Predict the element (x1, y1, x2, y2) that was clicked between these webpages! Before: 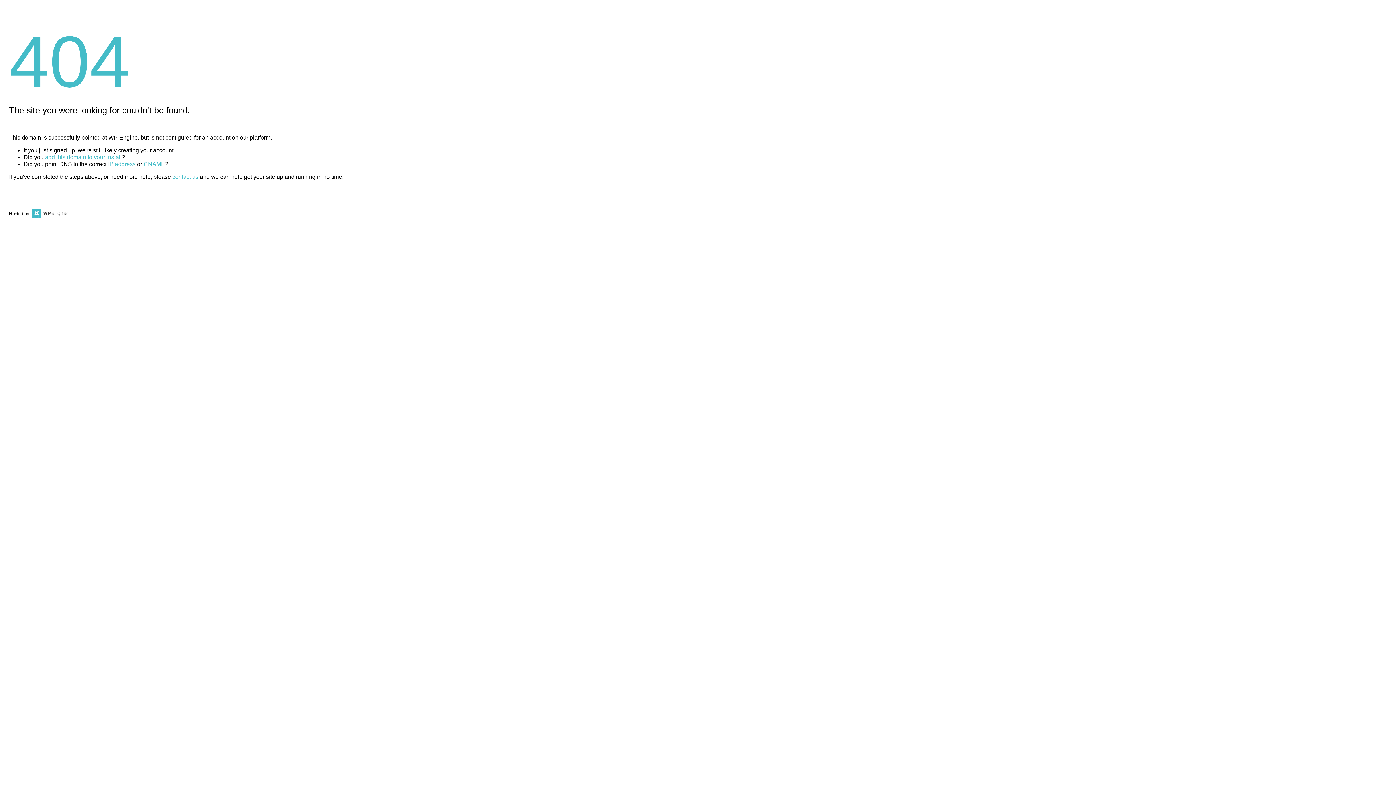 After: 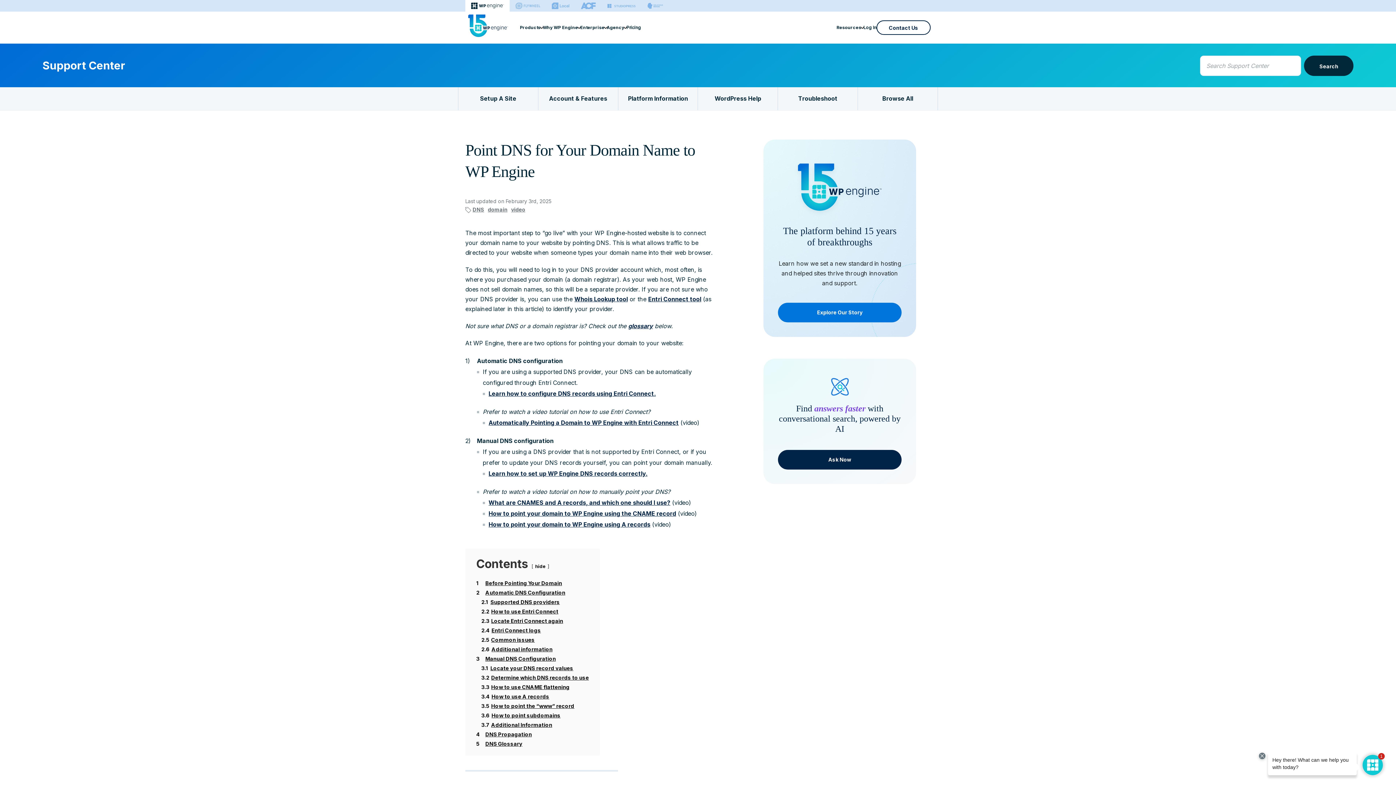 Action: bbox: (143, 161, 165, 167) label: CNAME